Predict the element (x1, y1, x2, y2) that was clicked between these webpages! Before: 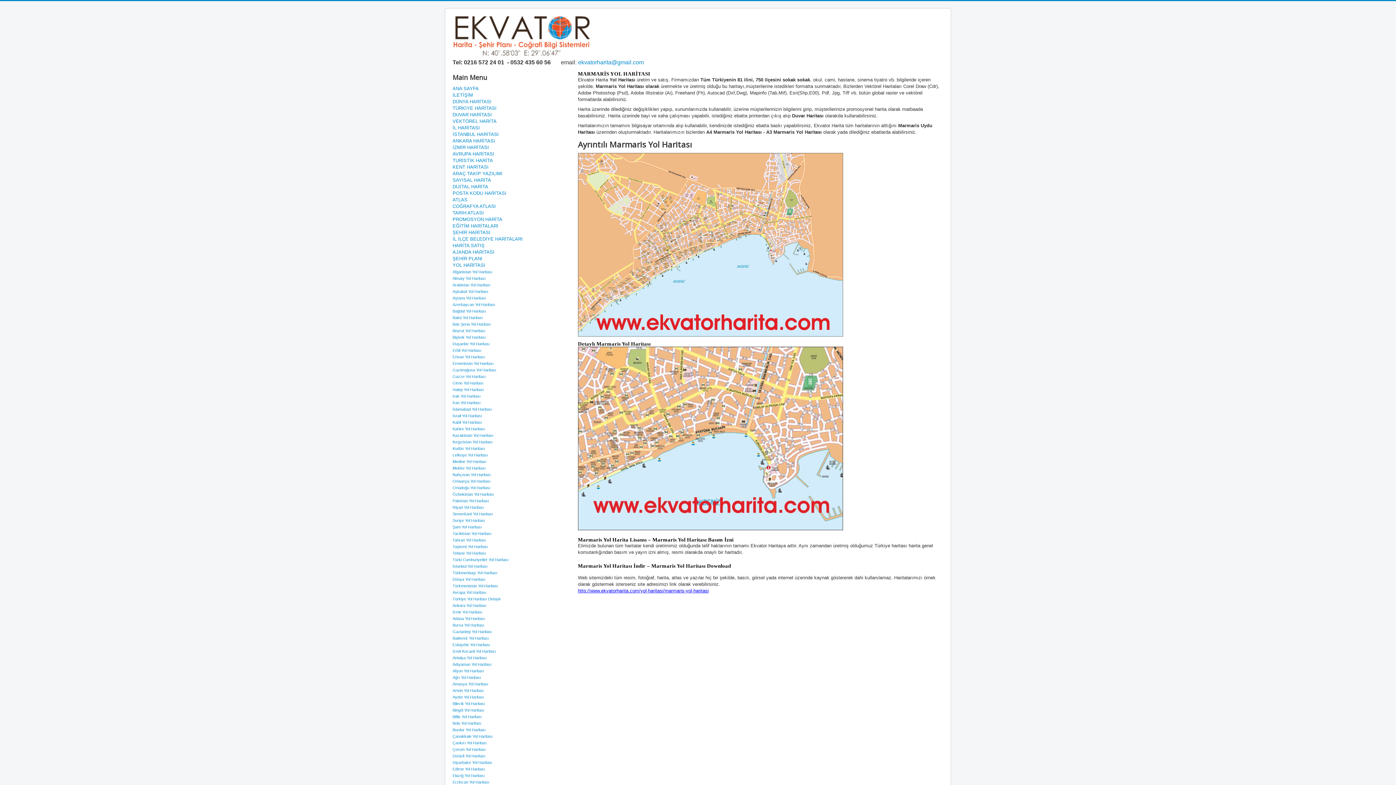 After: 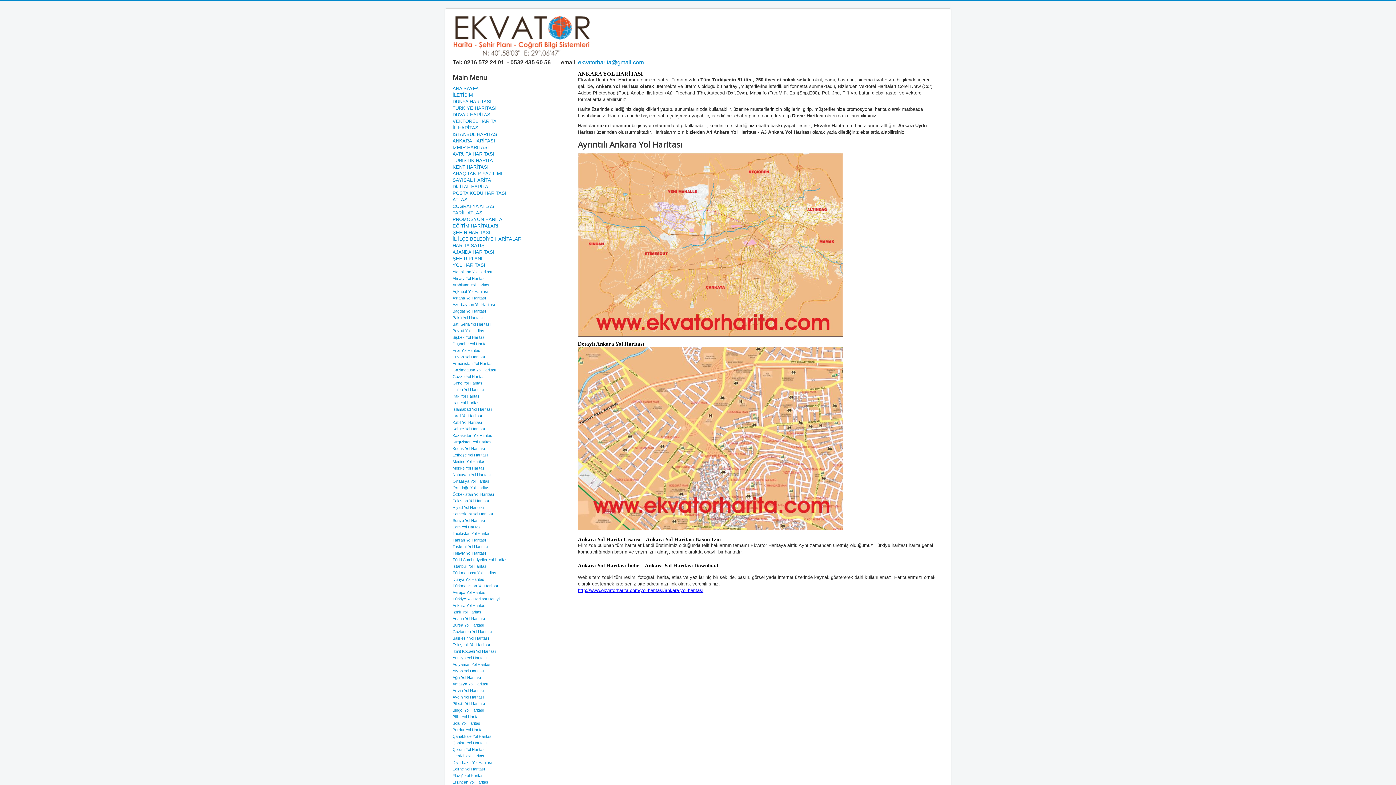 Action: bbox: (452, 603, 486, 608) label: Ankara Yol Haritası